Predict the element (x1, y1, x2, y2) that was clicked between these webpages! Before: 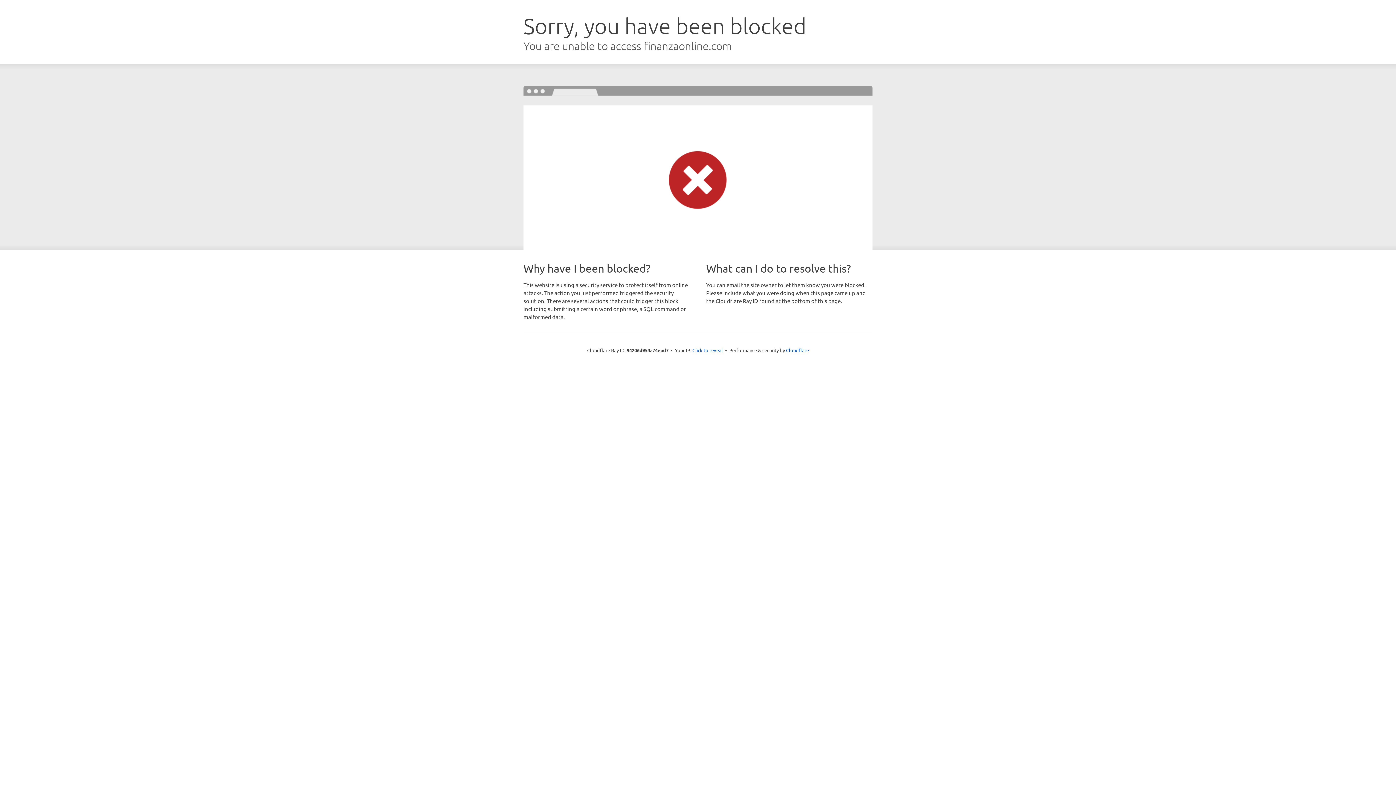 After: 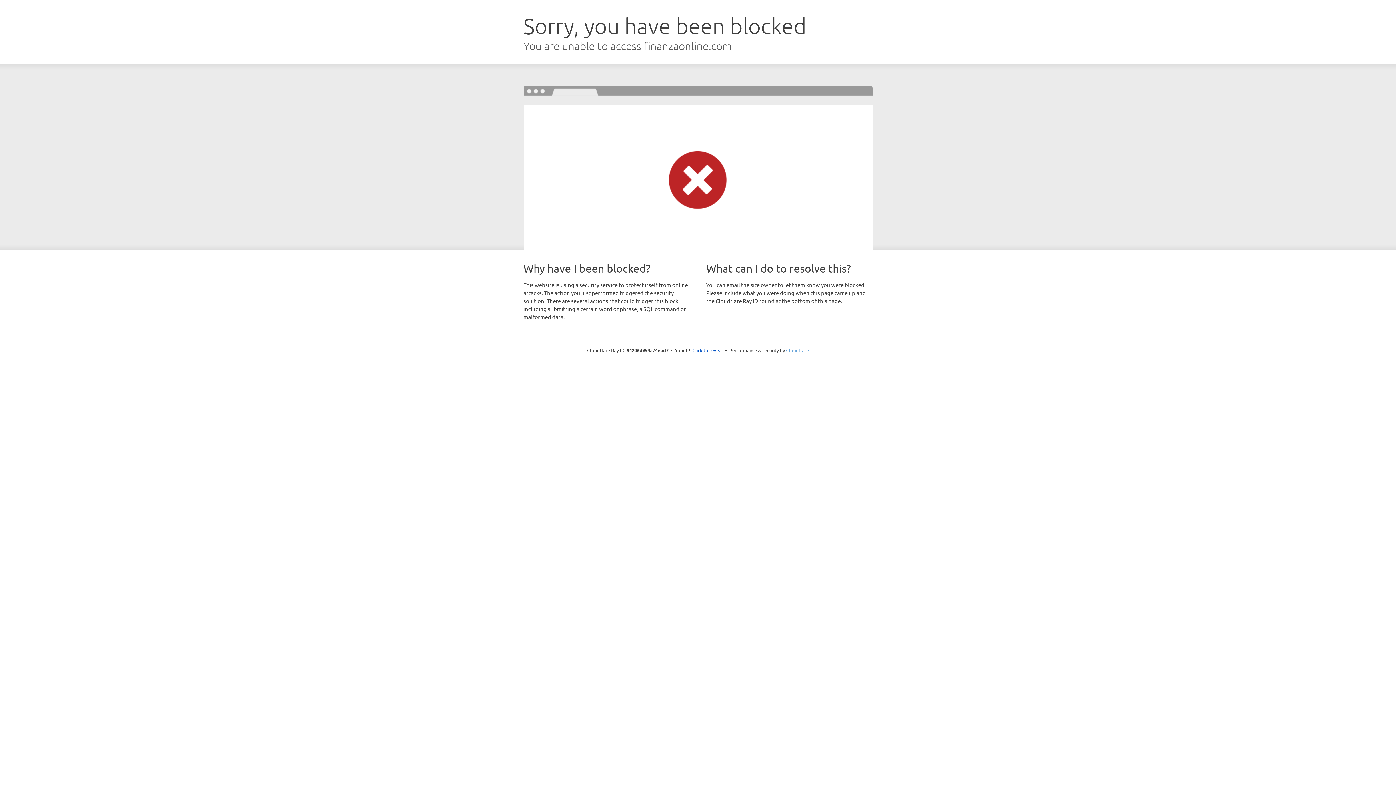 Action: bbox: (786, 347, 809, 353) label: Cloudflare